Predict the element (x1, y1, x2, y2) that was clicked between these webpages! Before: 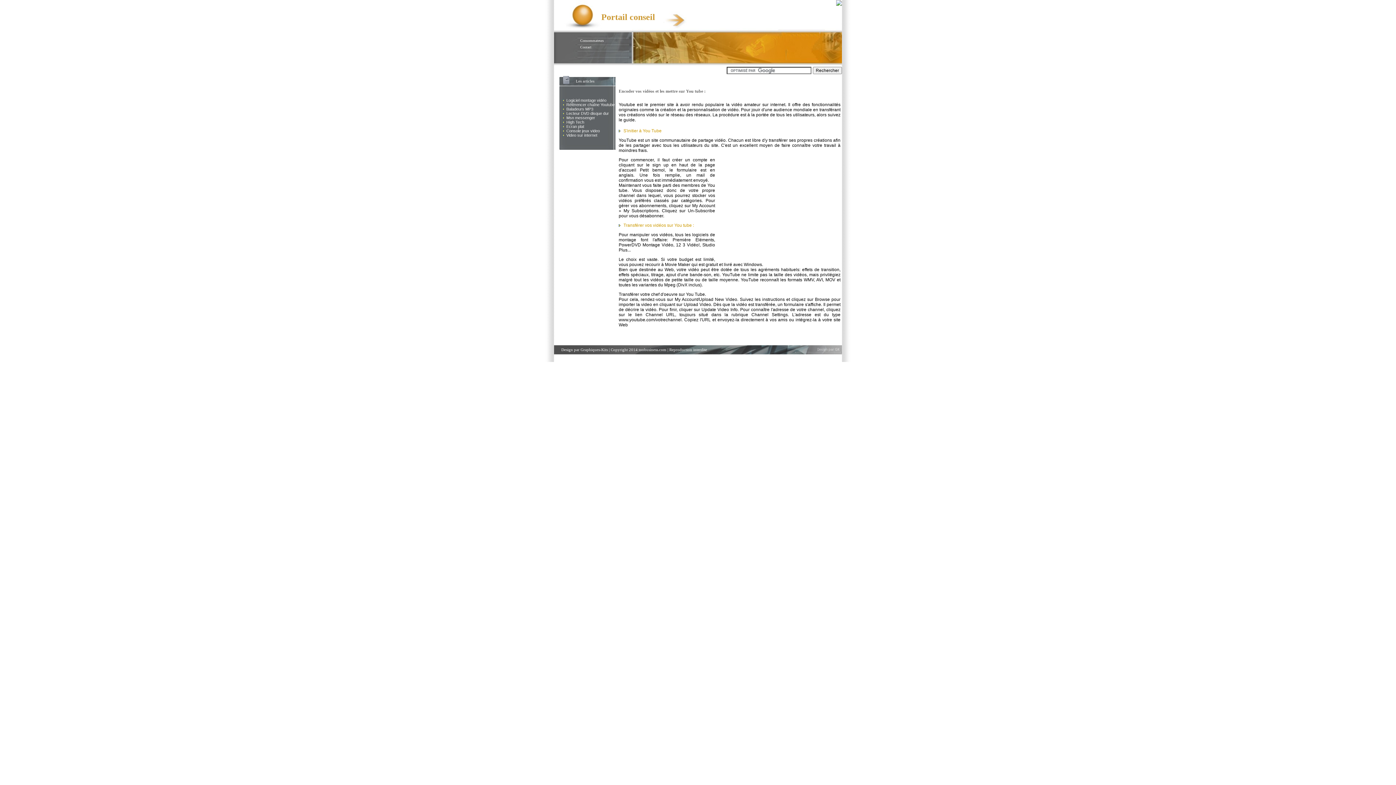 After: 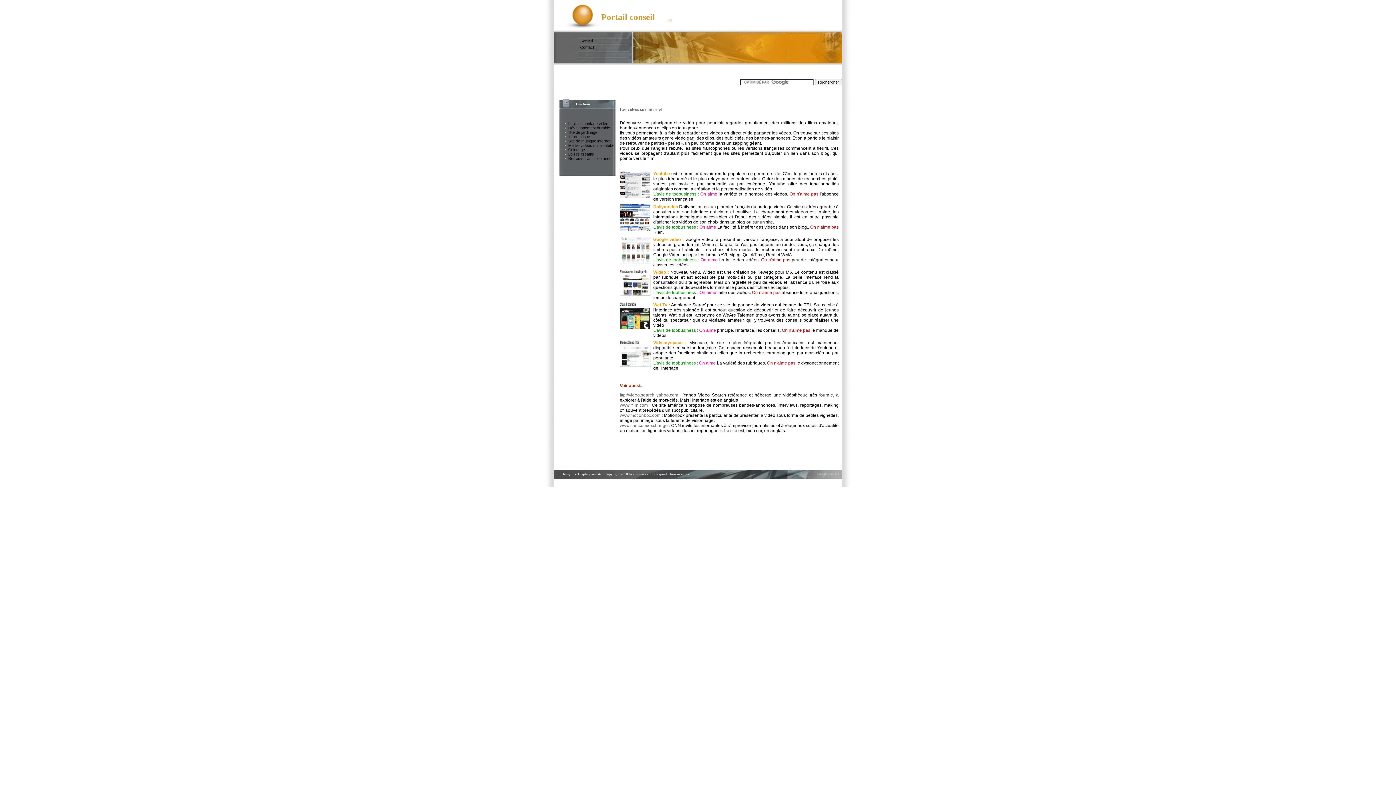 Action: label: Video sur internet bbox: (566, 133, 597, 137)